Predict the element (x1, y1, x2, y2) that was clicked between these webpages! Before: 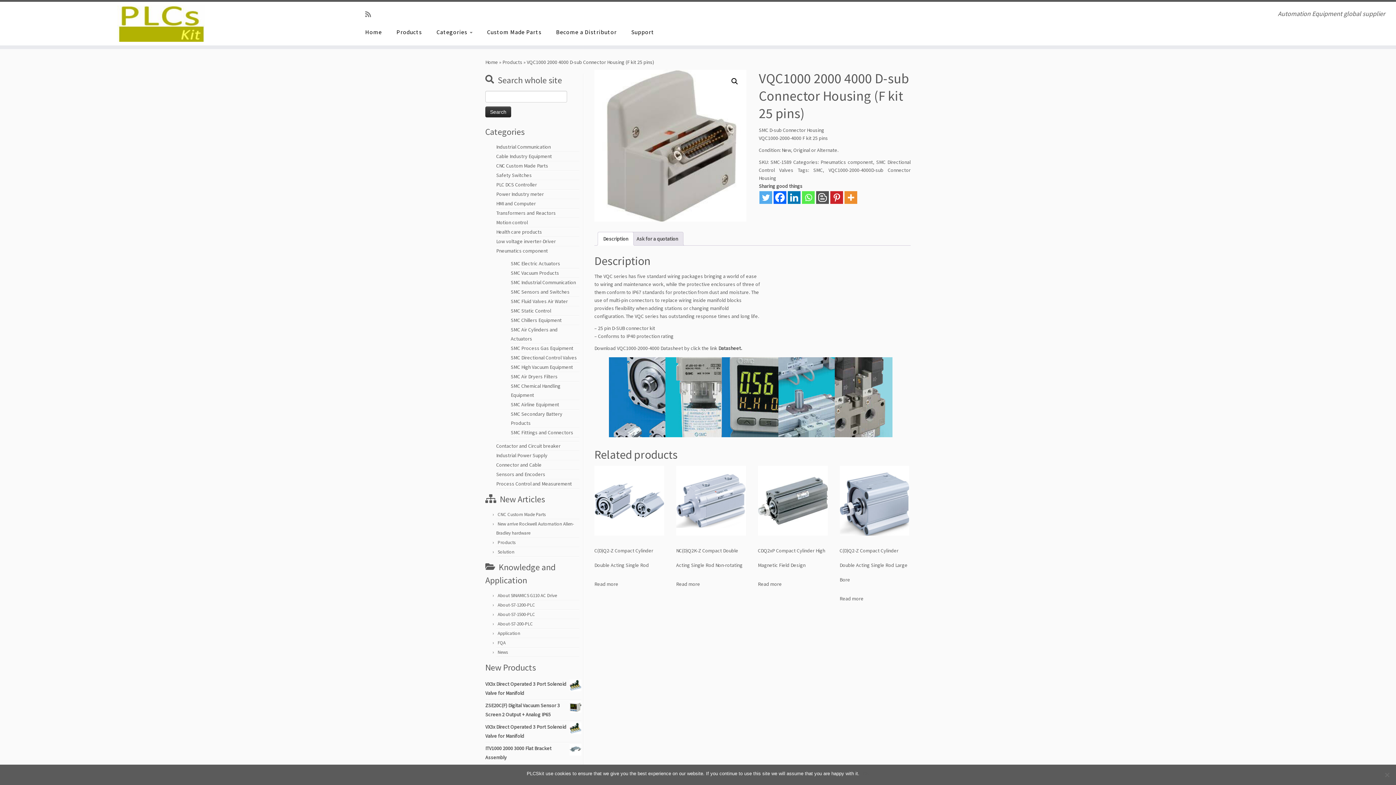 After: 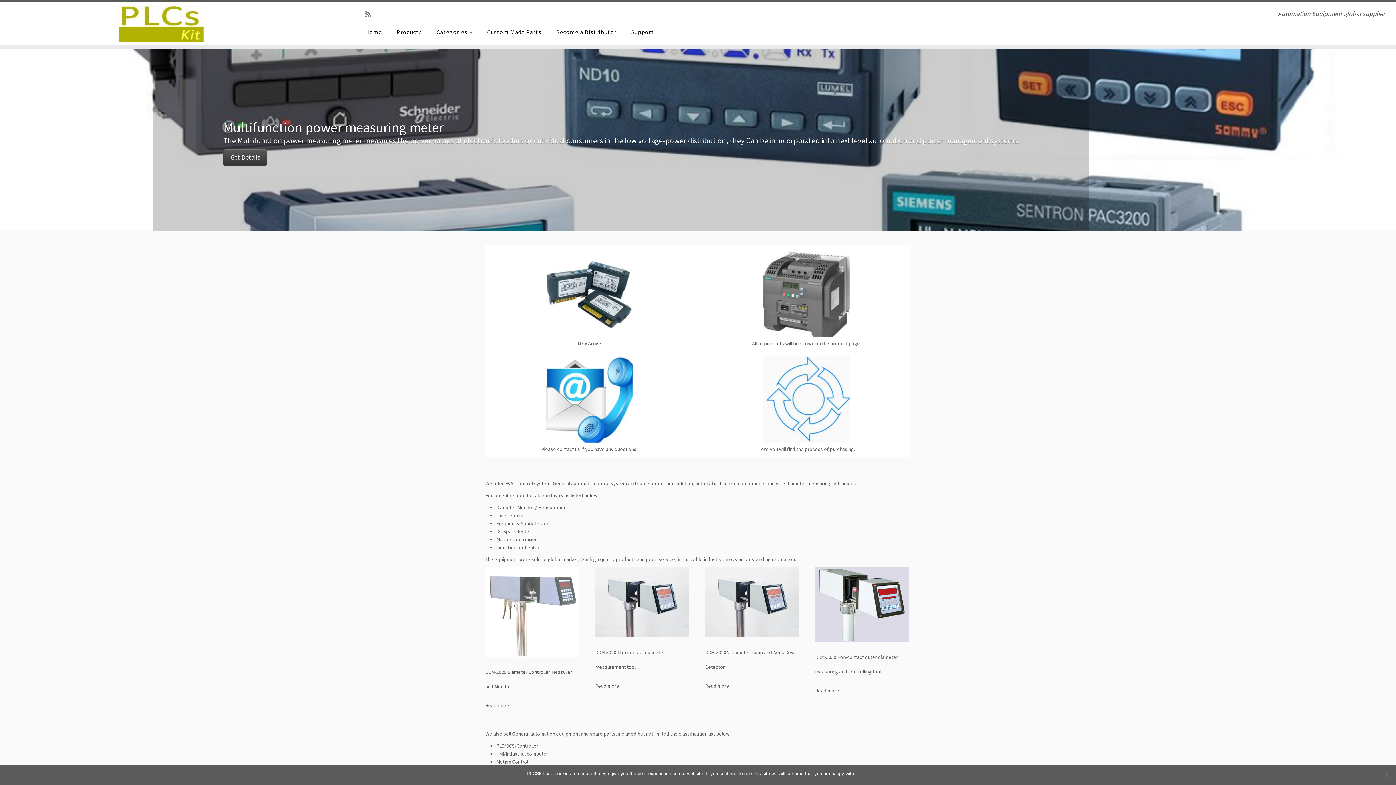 Action: bbox: (485, 58, 498, 65) label: Home